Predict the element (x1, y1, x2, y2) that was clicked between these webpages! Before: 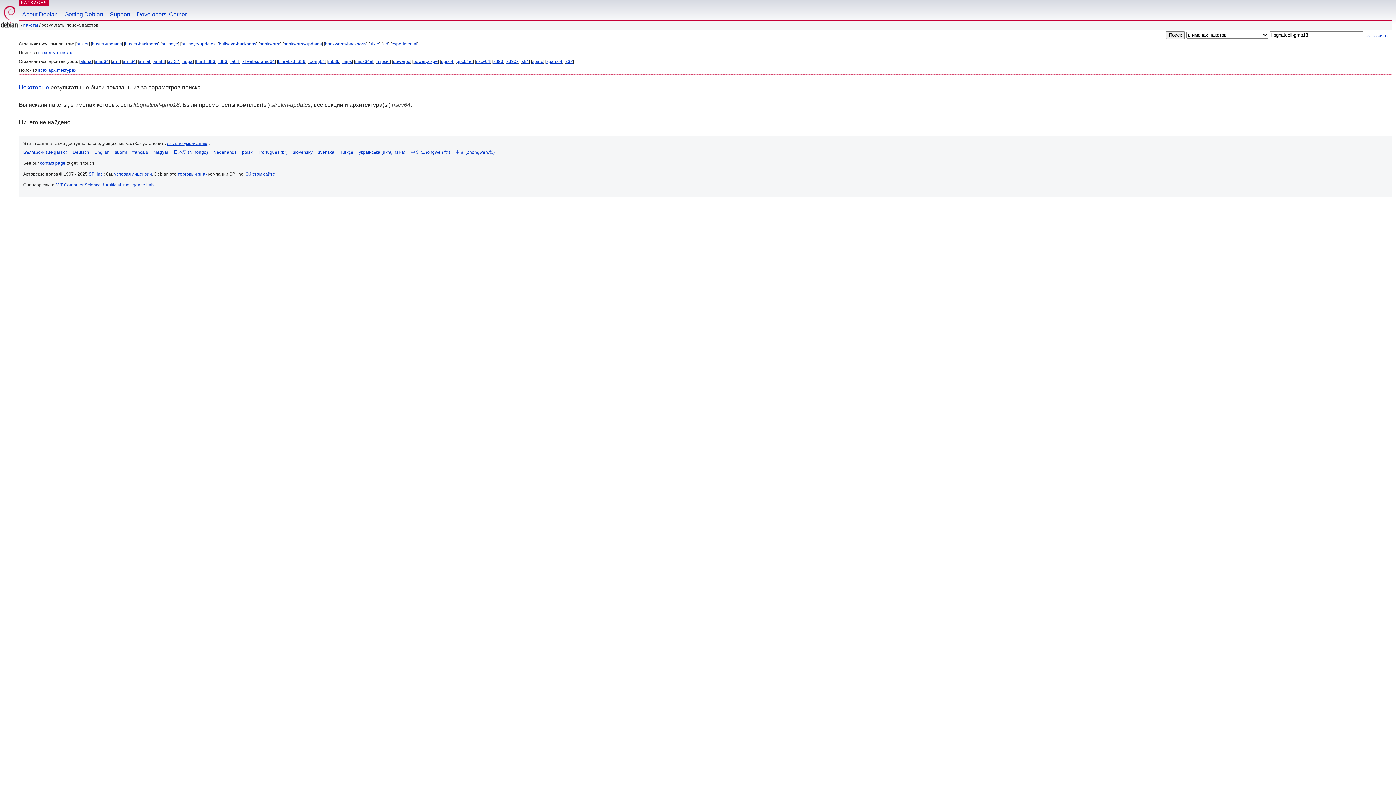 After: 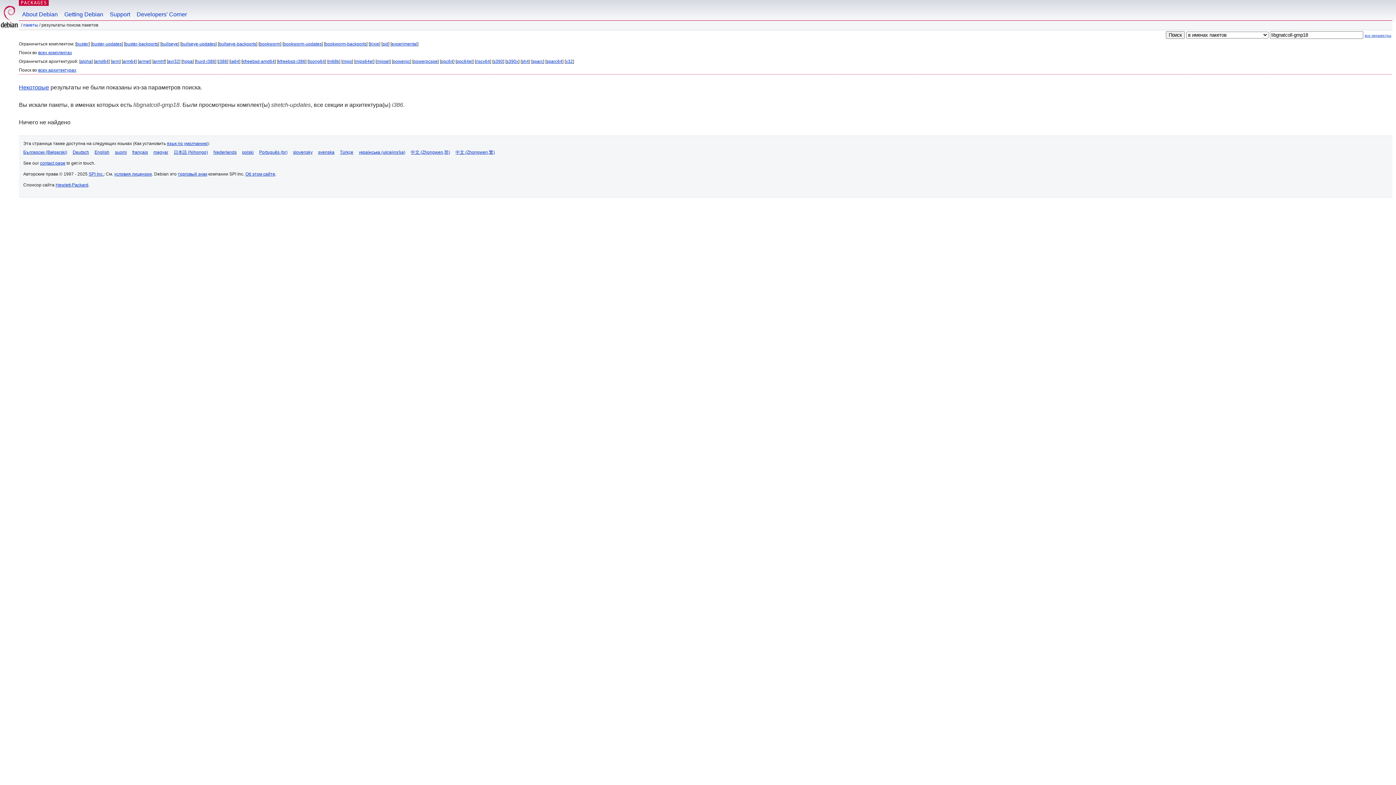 Action: label: i386 bbox: (218, 58, 227, 64)